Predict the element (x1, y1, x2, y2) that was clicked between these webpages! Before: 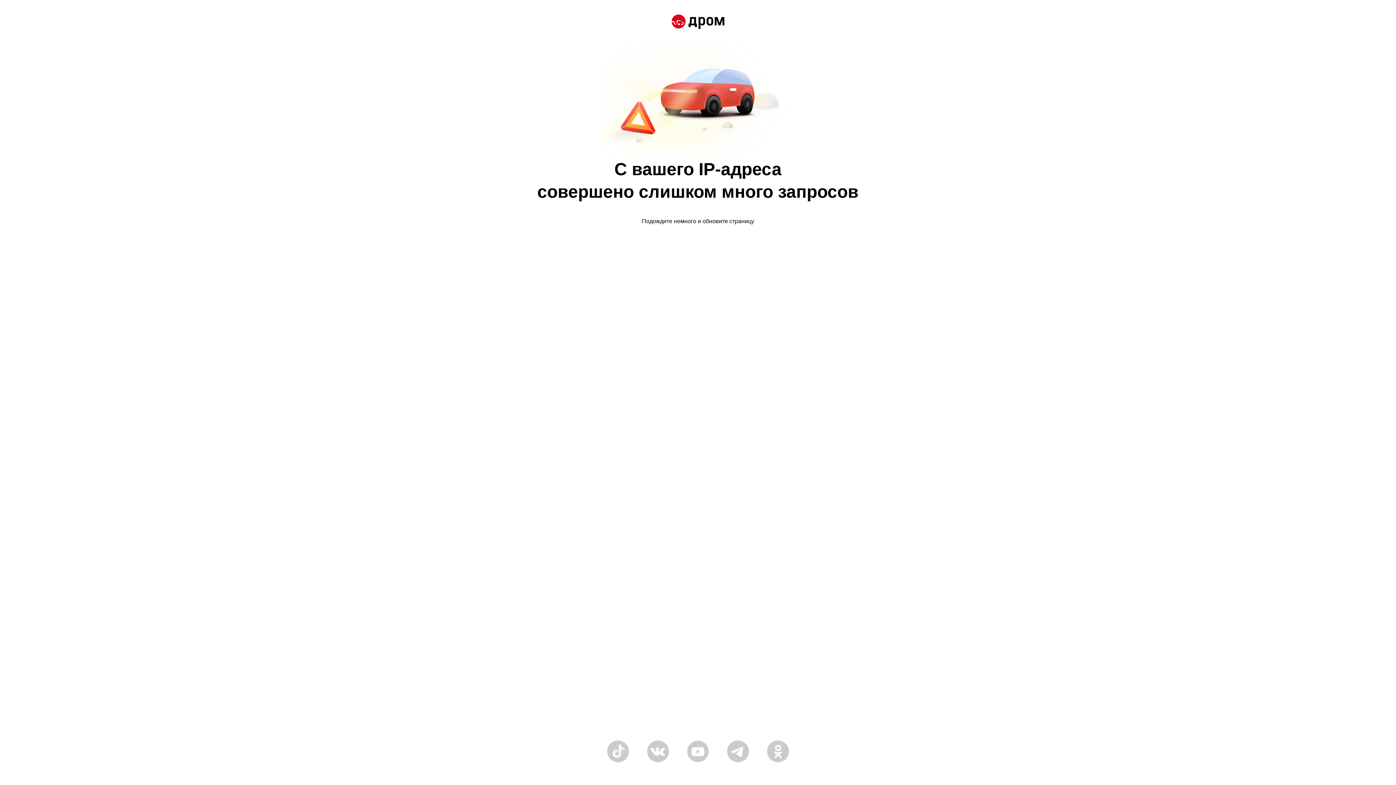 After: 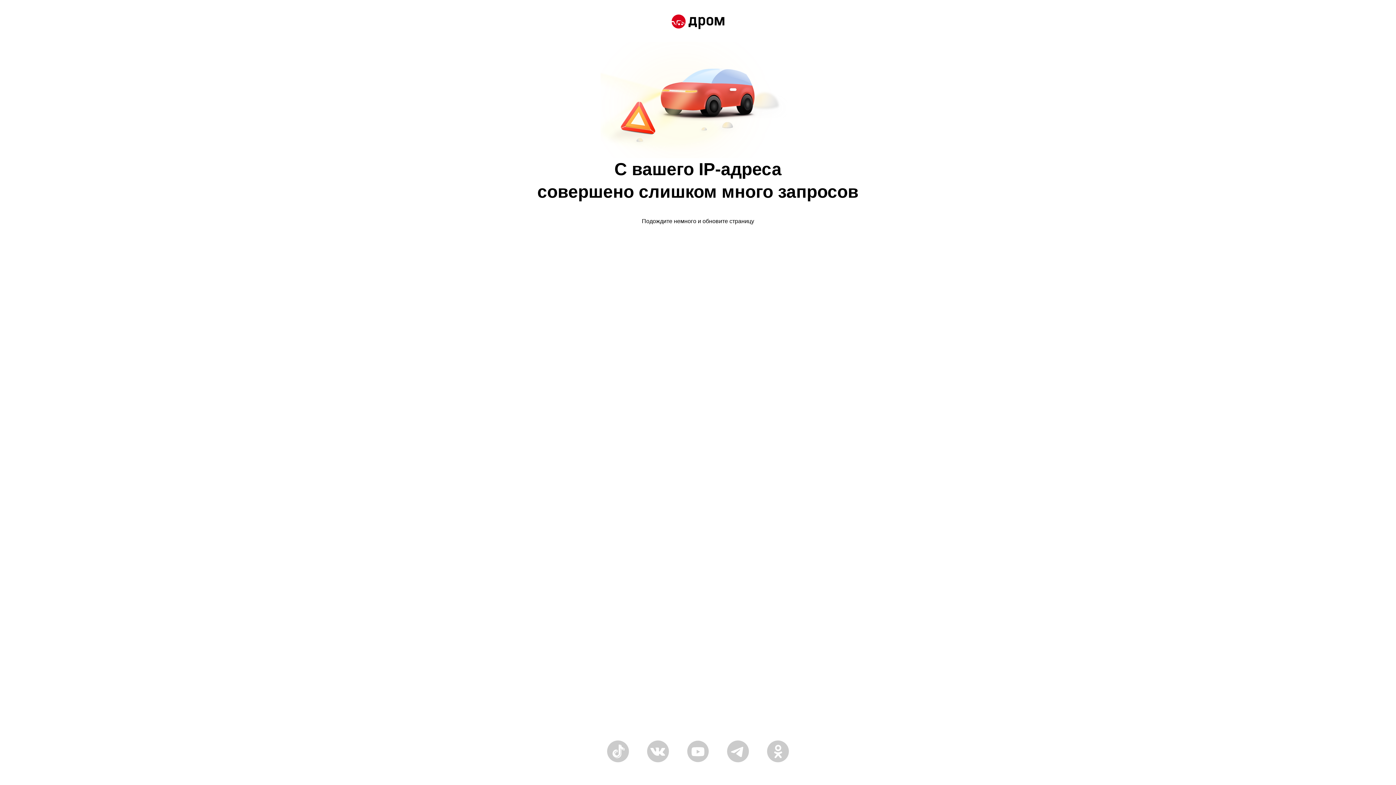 Action: bbox: (671, 14, 724, 30)